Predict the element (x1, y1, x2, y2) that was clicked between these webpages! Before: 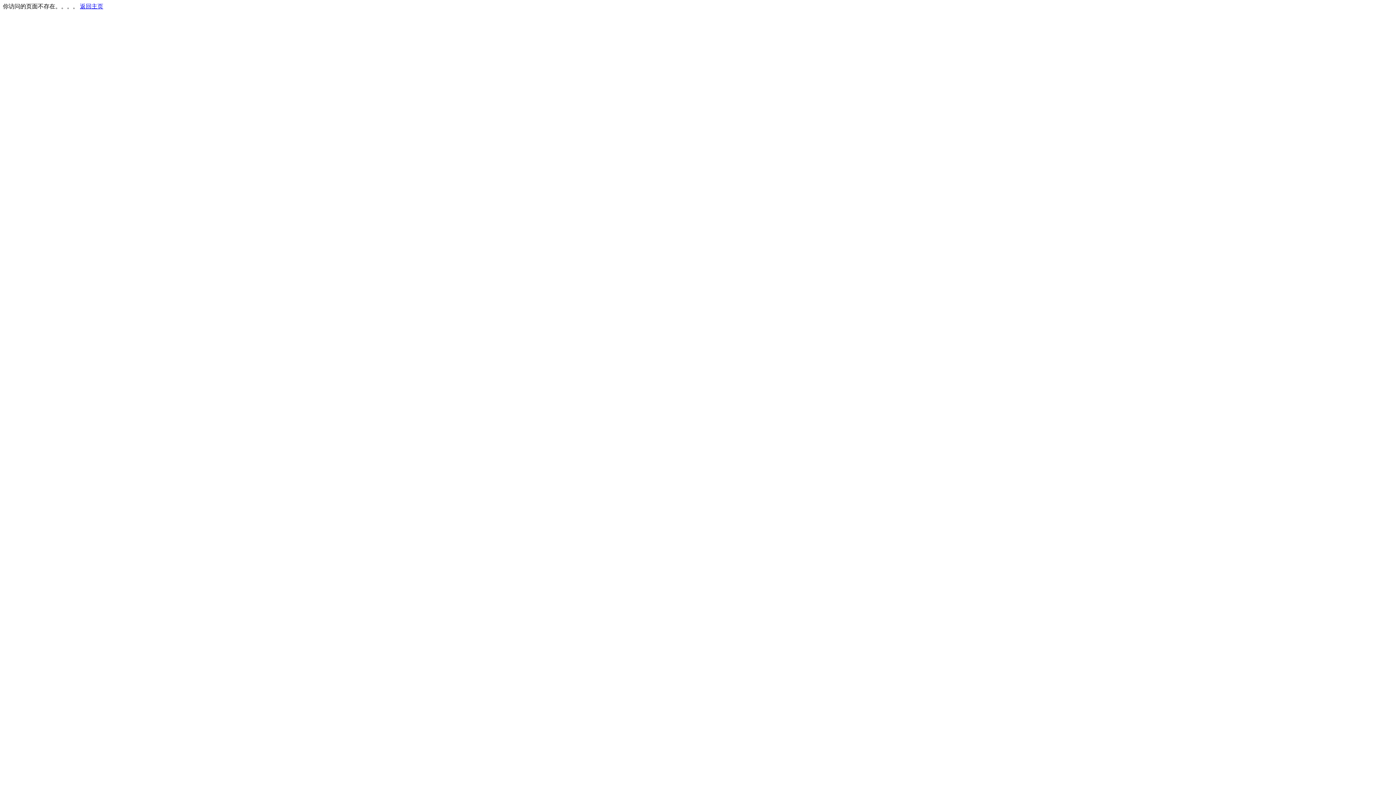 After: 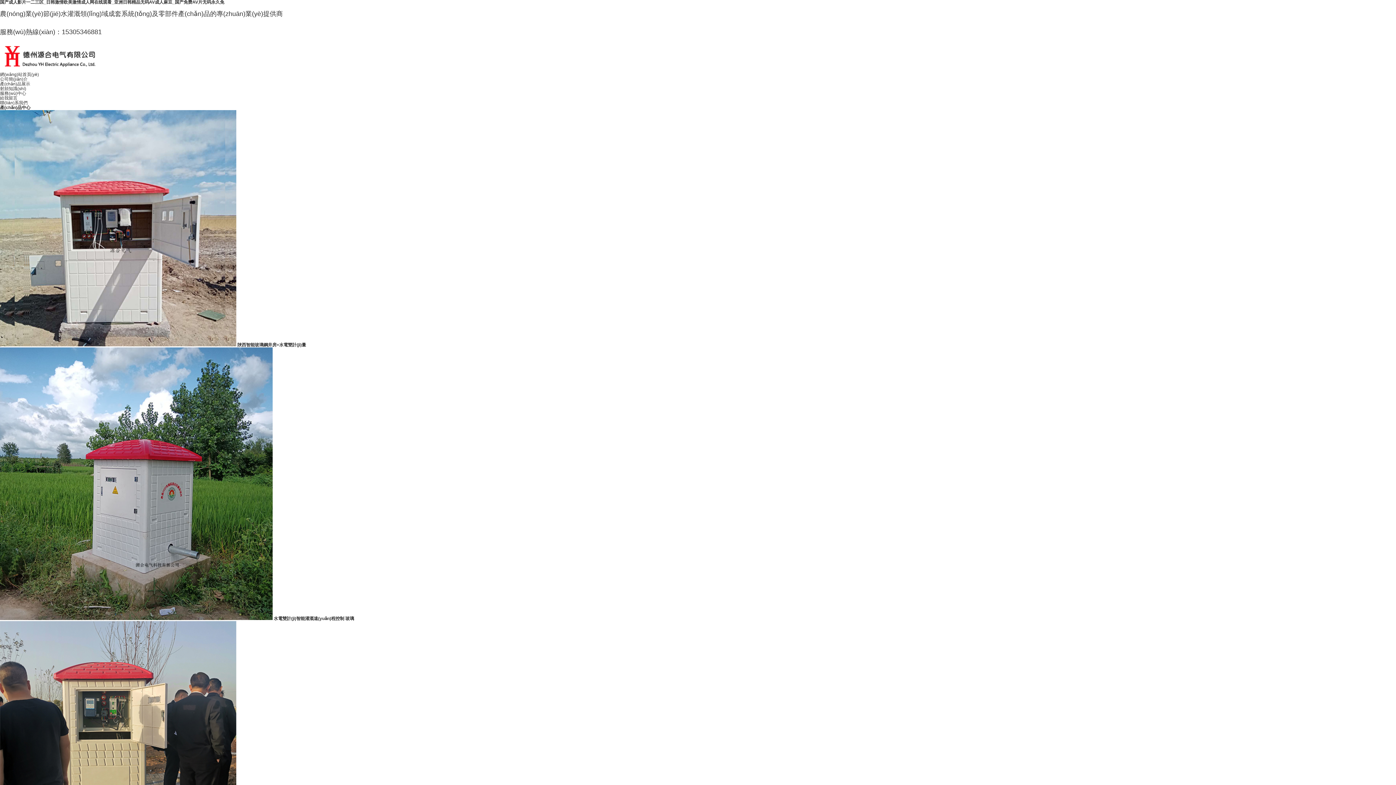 Action: bbox: (80, 3, 103, 9) label: 返回主页